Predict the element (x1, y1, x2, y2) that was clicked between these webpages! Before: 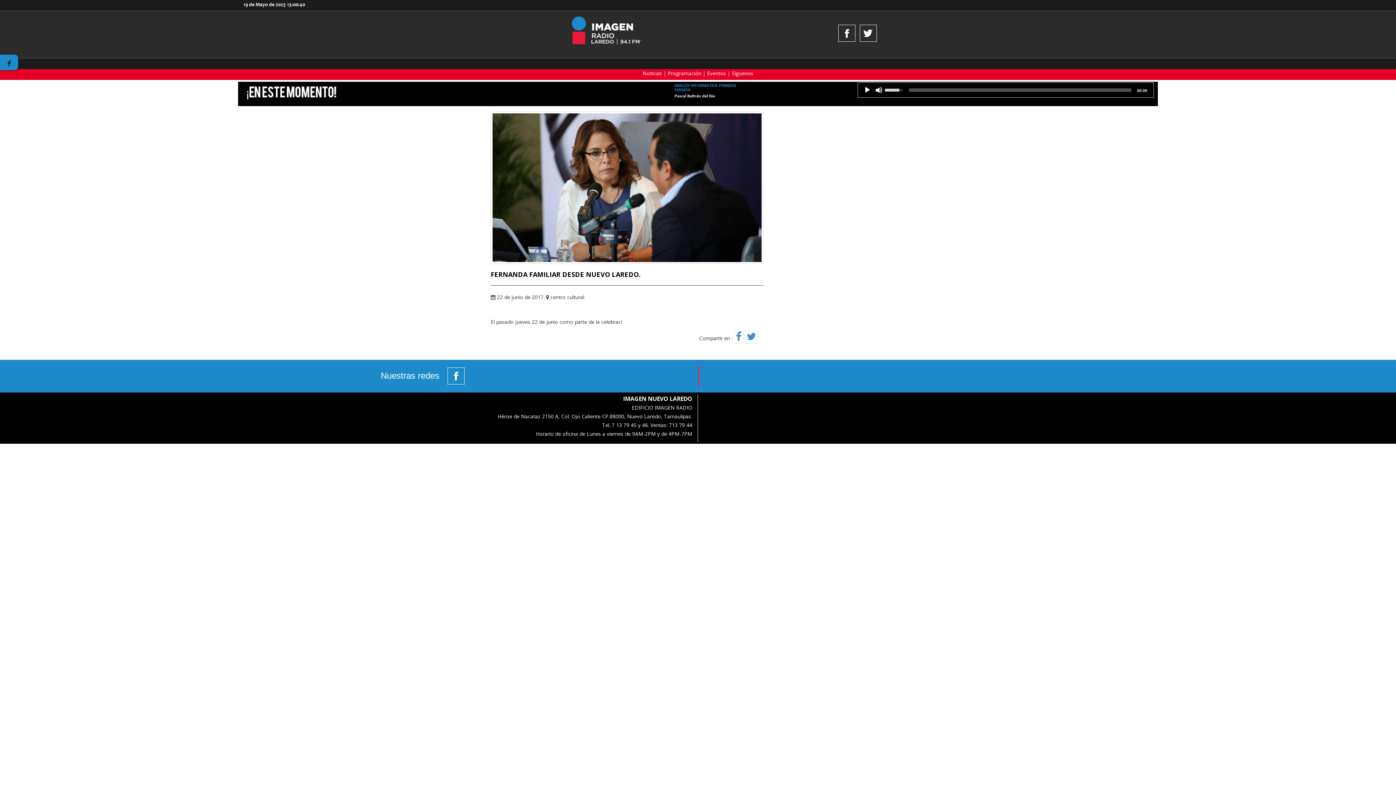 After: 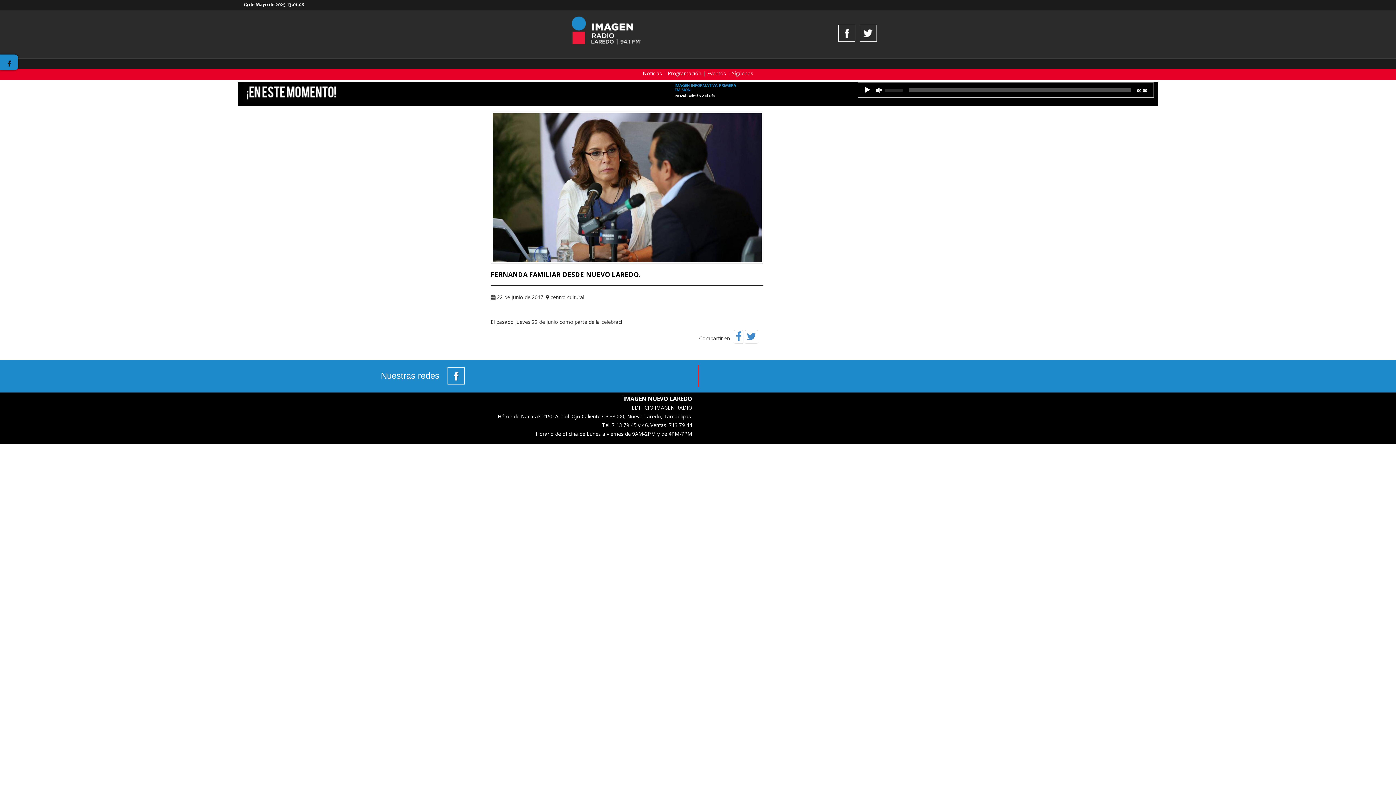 Action: label: Silencio bbox: (875, 86, 882, 93)